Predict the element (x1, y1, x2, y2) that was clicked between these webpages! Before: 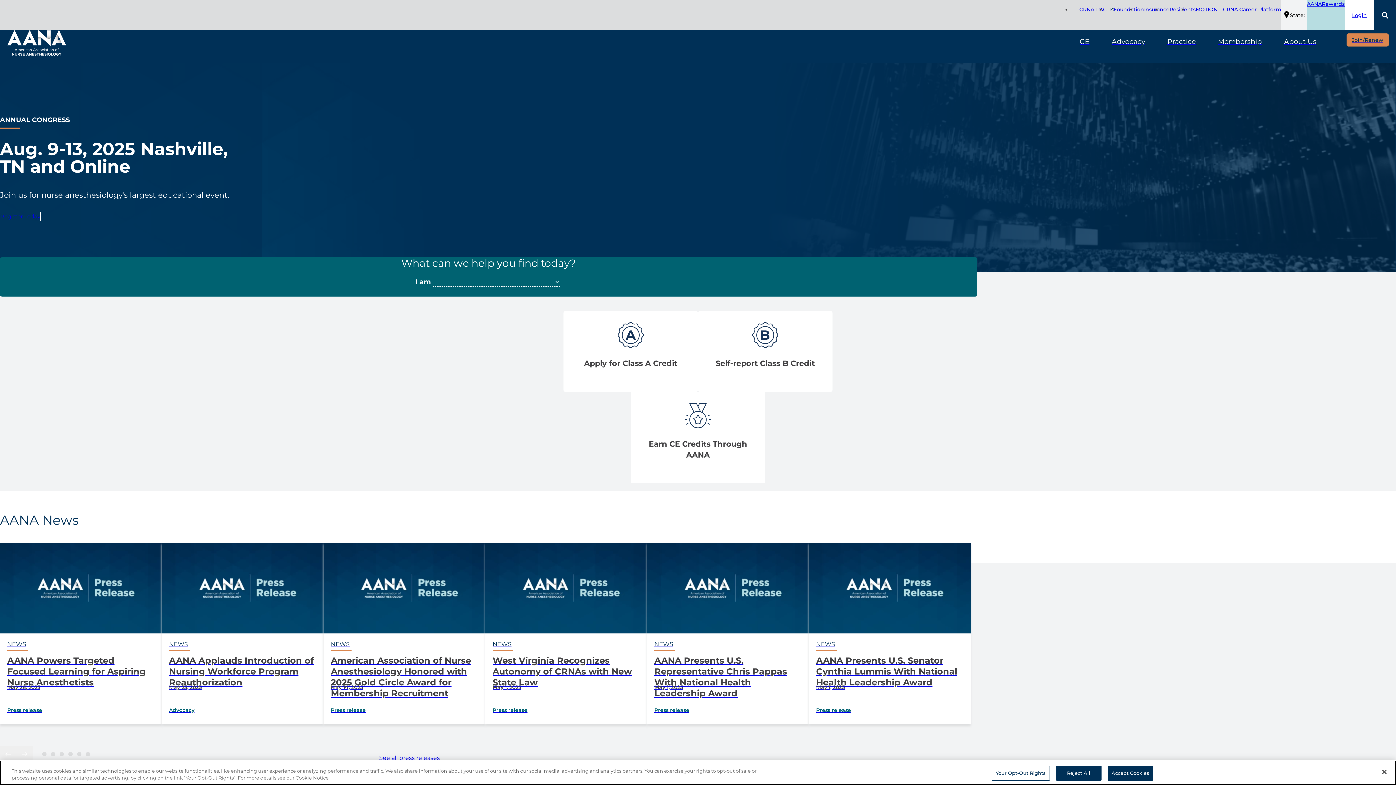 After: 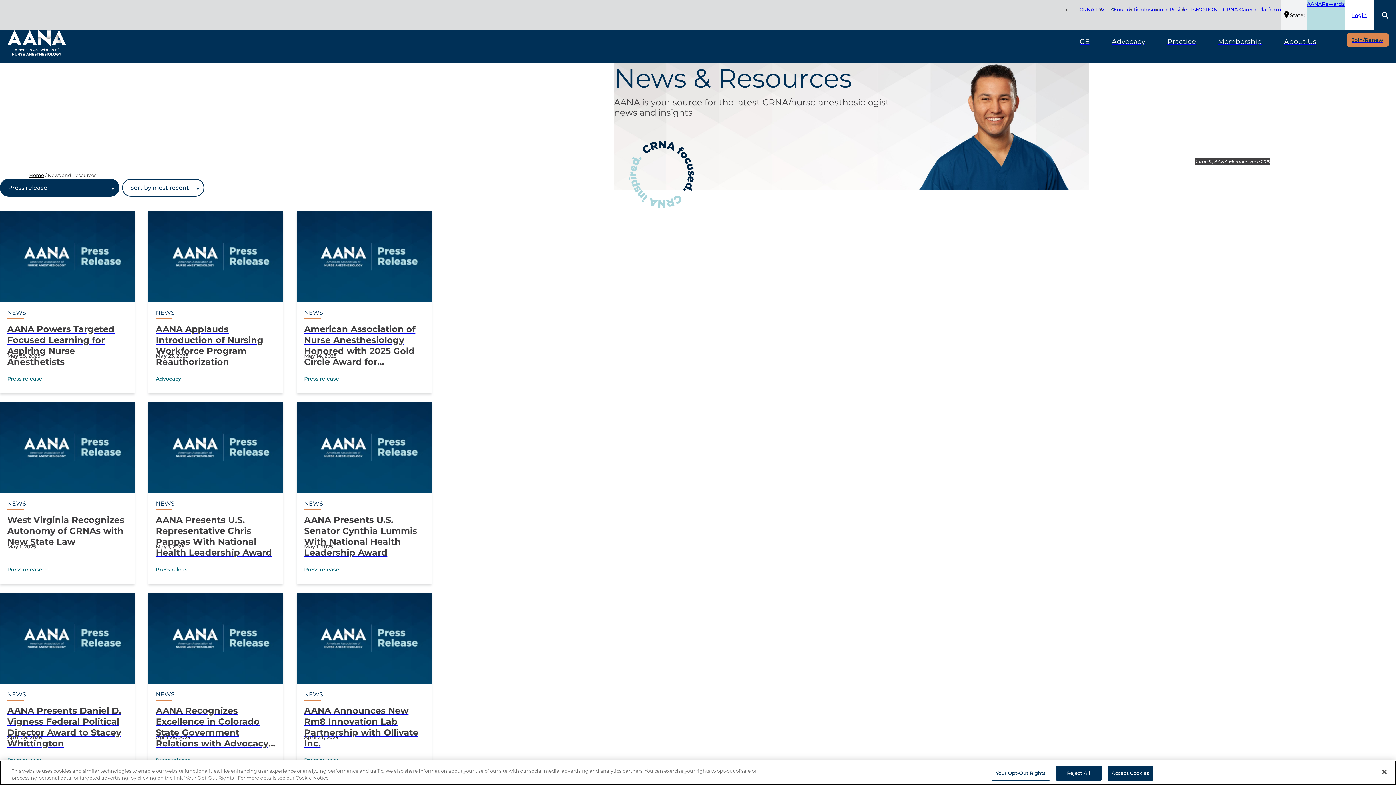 Action: label: See all press releases bbox: (379, 753, 440, 762)